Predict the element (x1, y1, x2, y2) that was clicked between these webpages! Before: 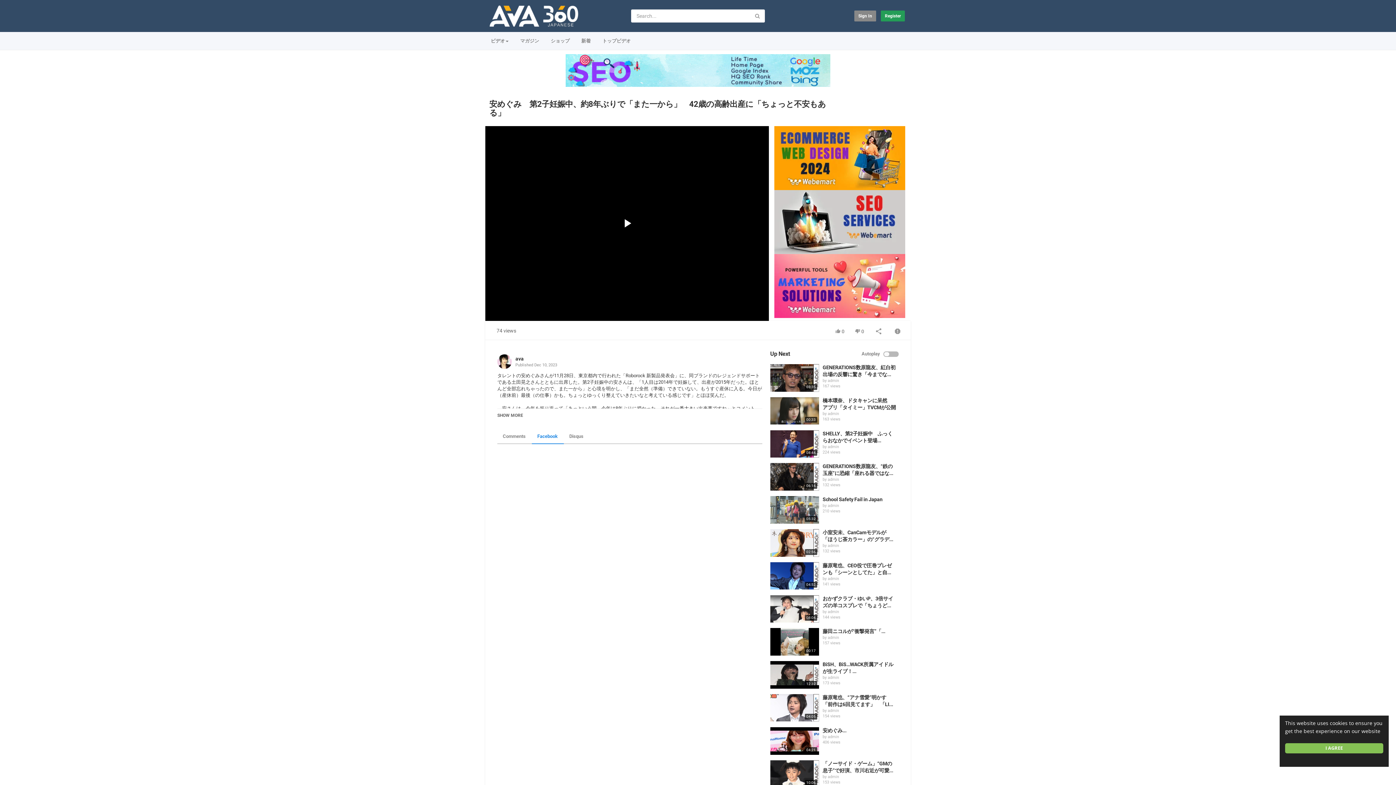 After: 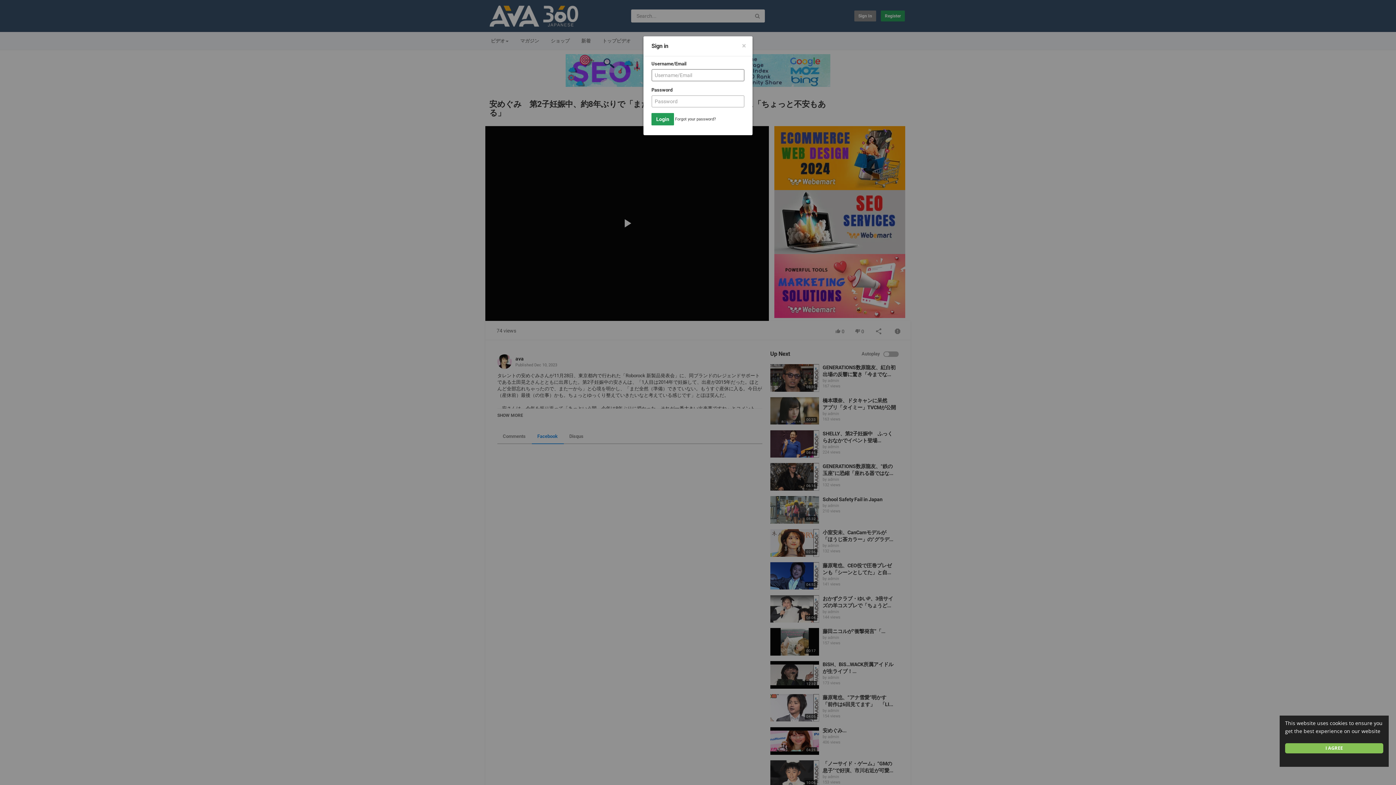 Action: bbox: (854, 10, 876, 21) label: Sign In